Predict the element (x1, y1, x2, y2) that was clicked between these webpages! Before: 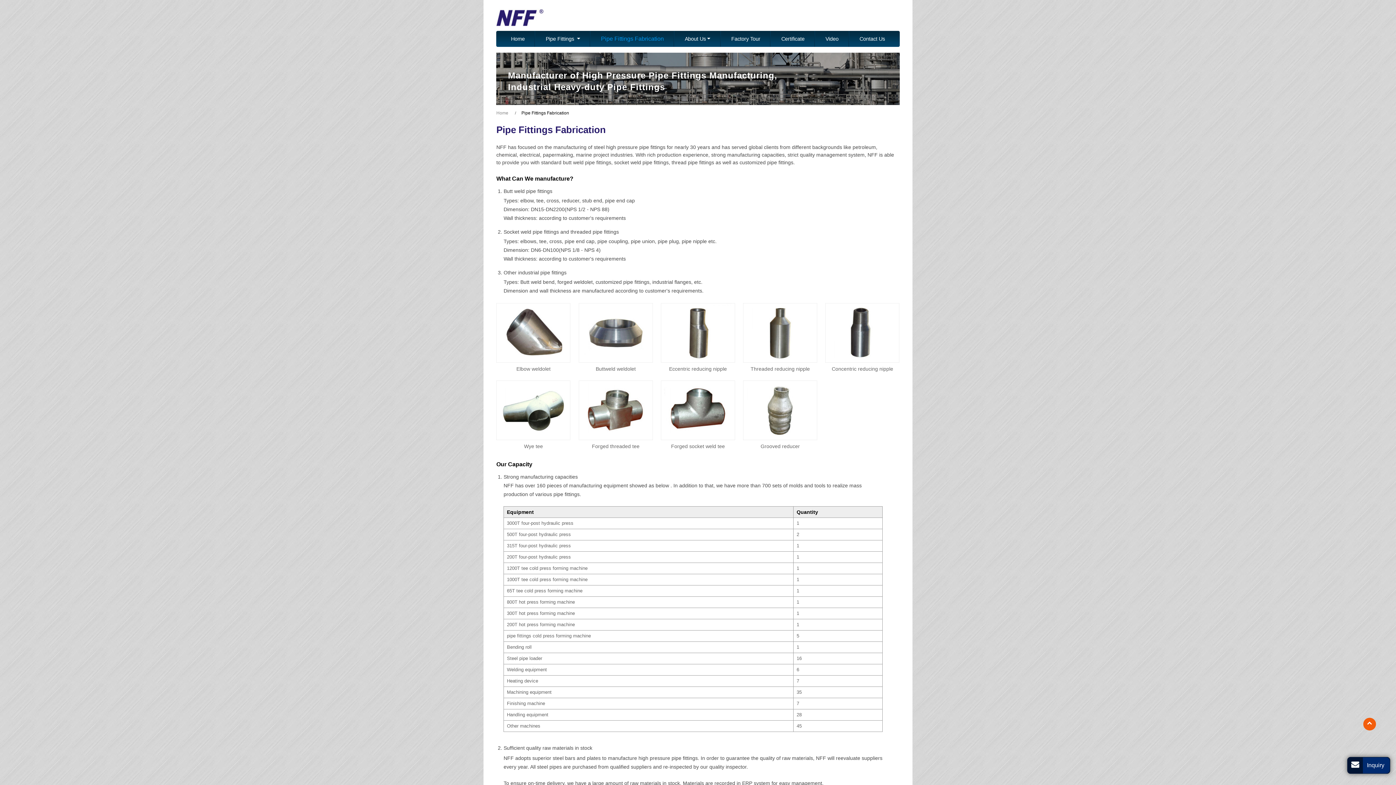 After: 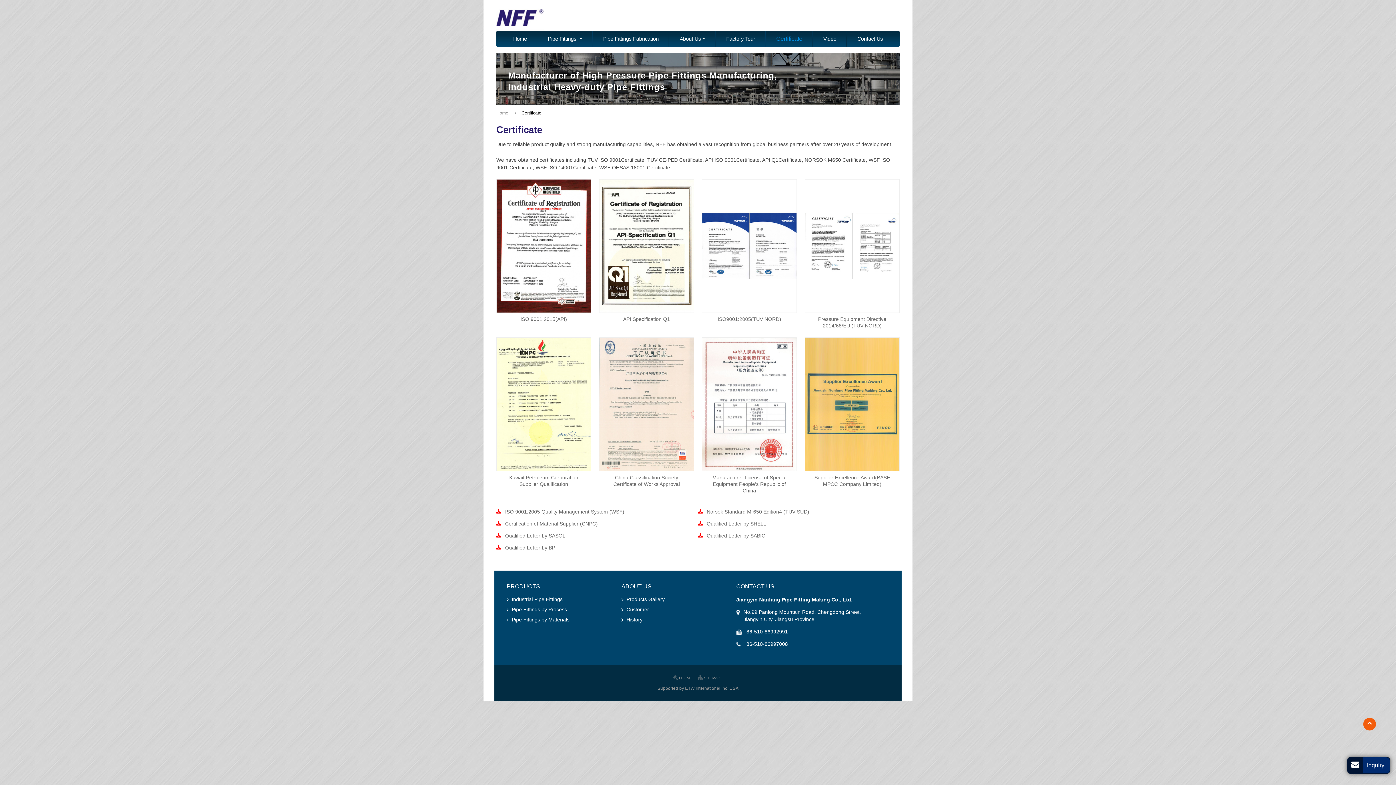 Action: label: Certificate bbox: (771, 30, 815, 46)